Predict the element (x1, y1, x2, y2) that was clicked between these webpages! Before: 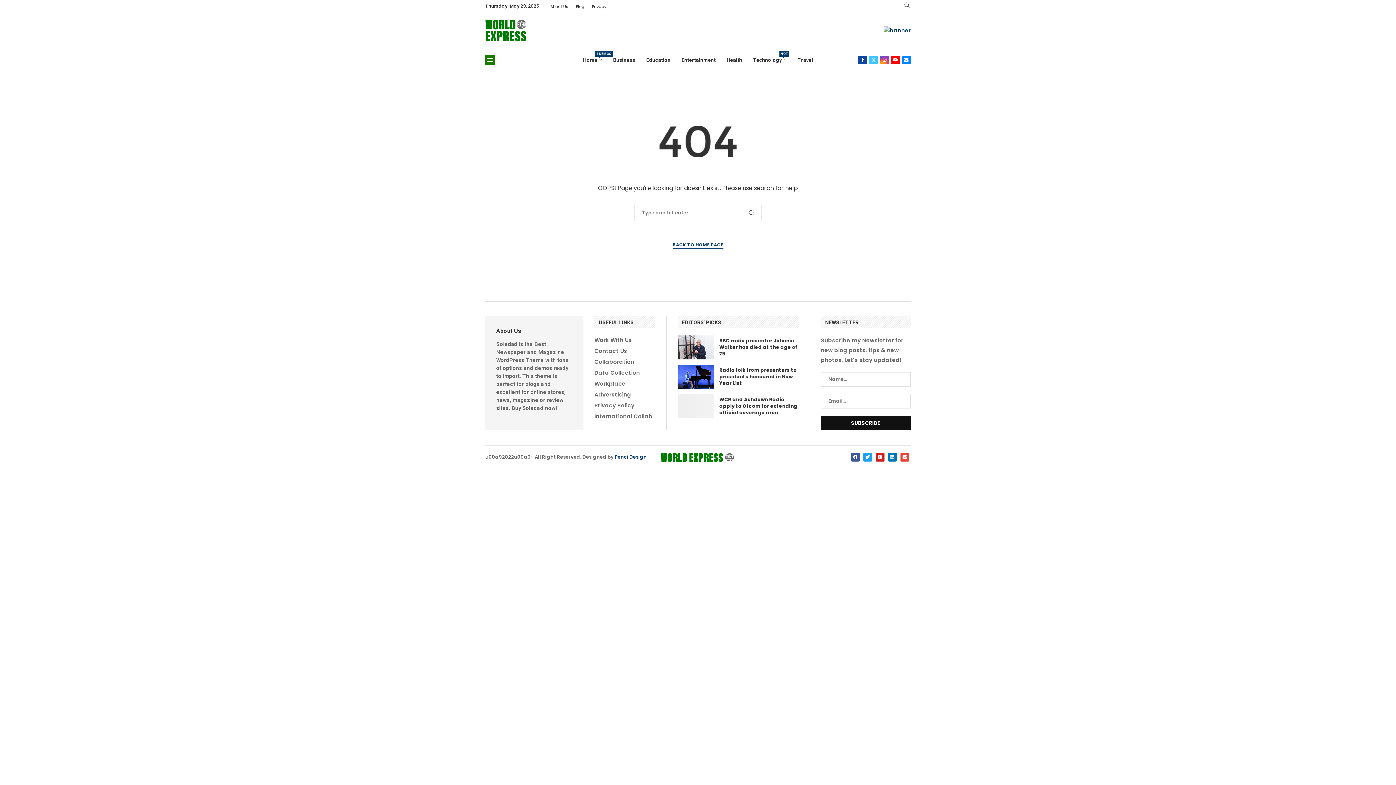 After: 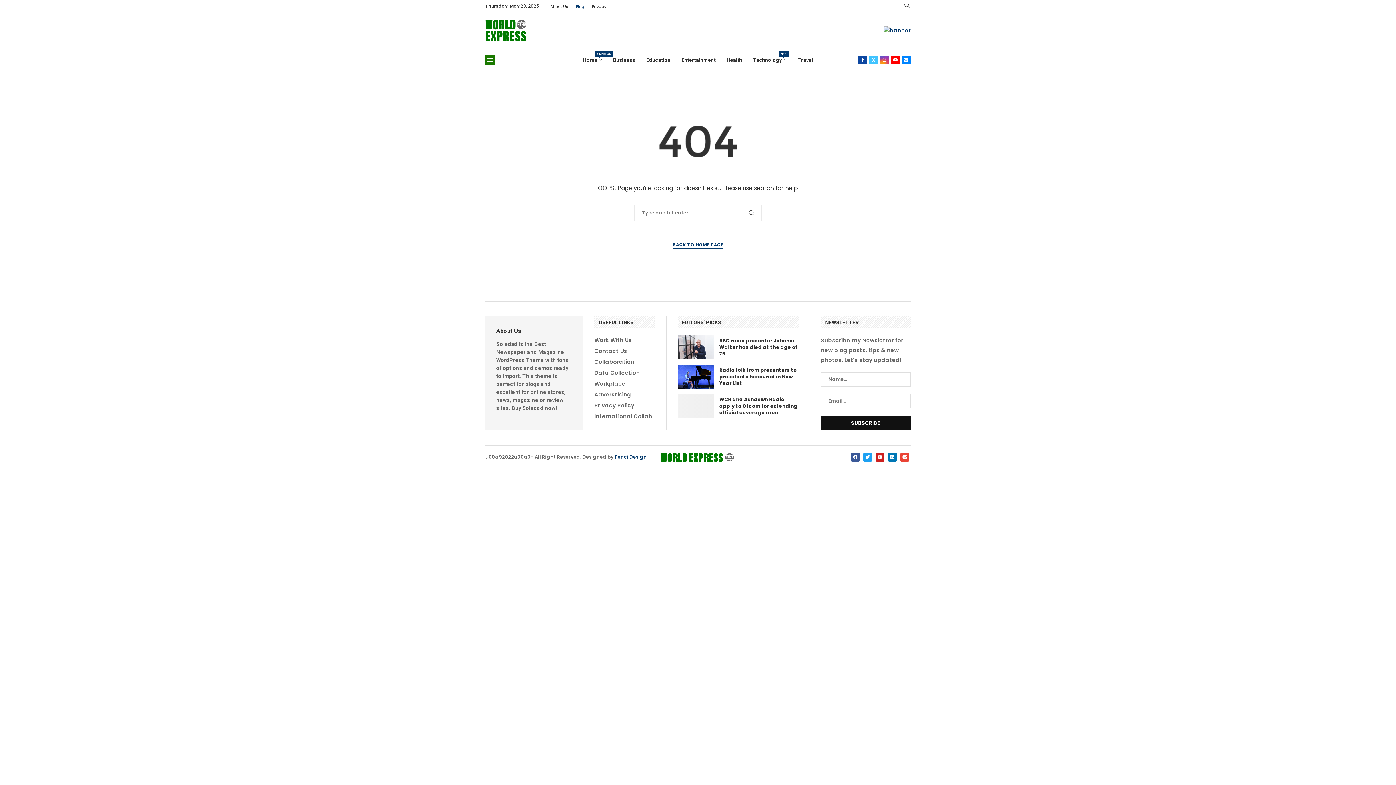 Action: bbox: (576, 2, 584, 10) label: Blog